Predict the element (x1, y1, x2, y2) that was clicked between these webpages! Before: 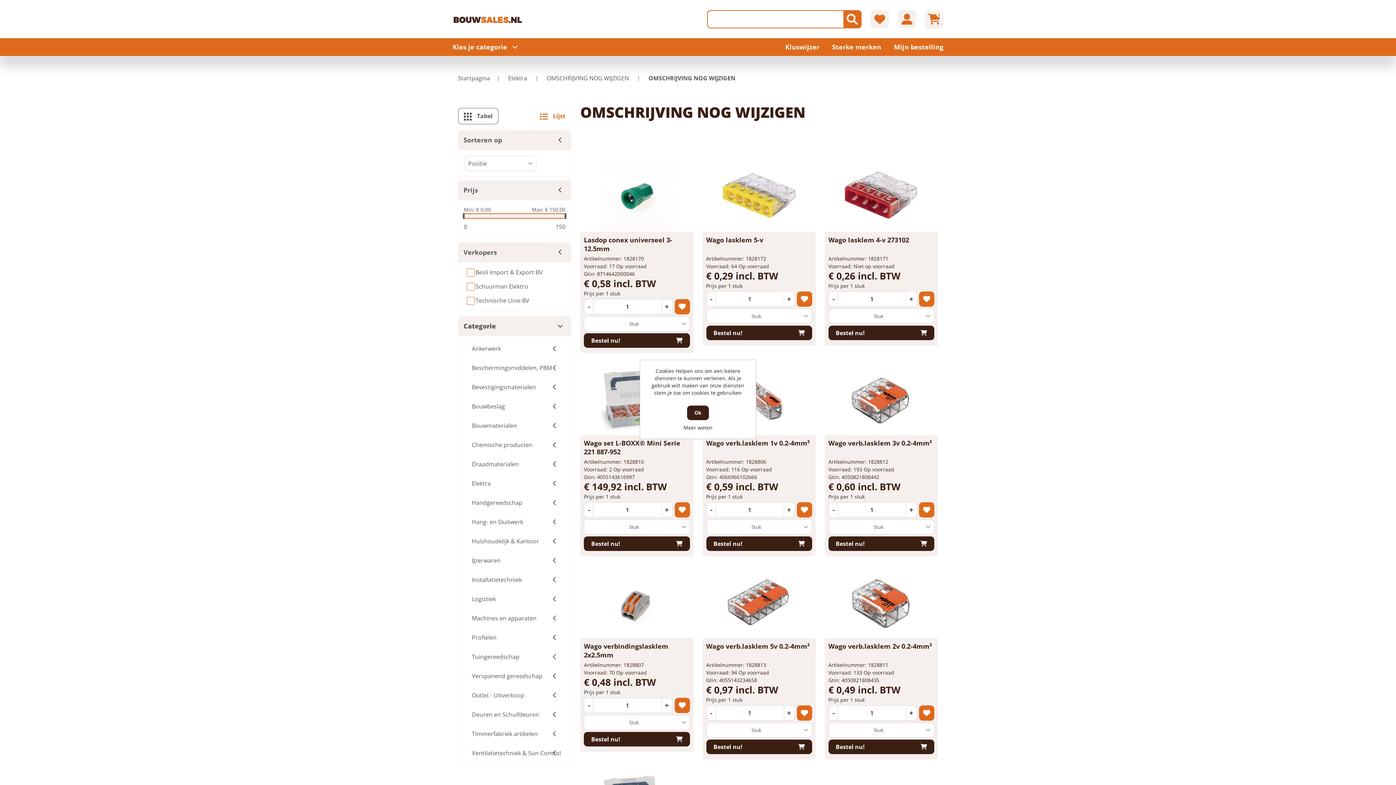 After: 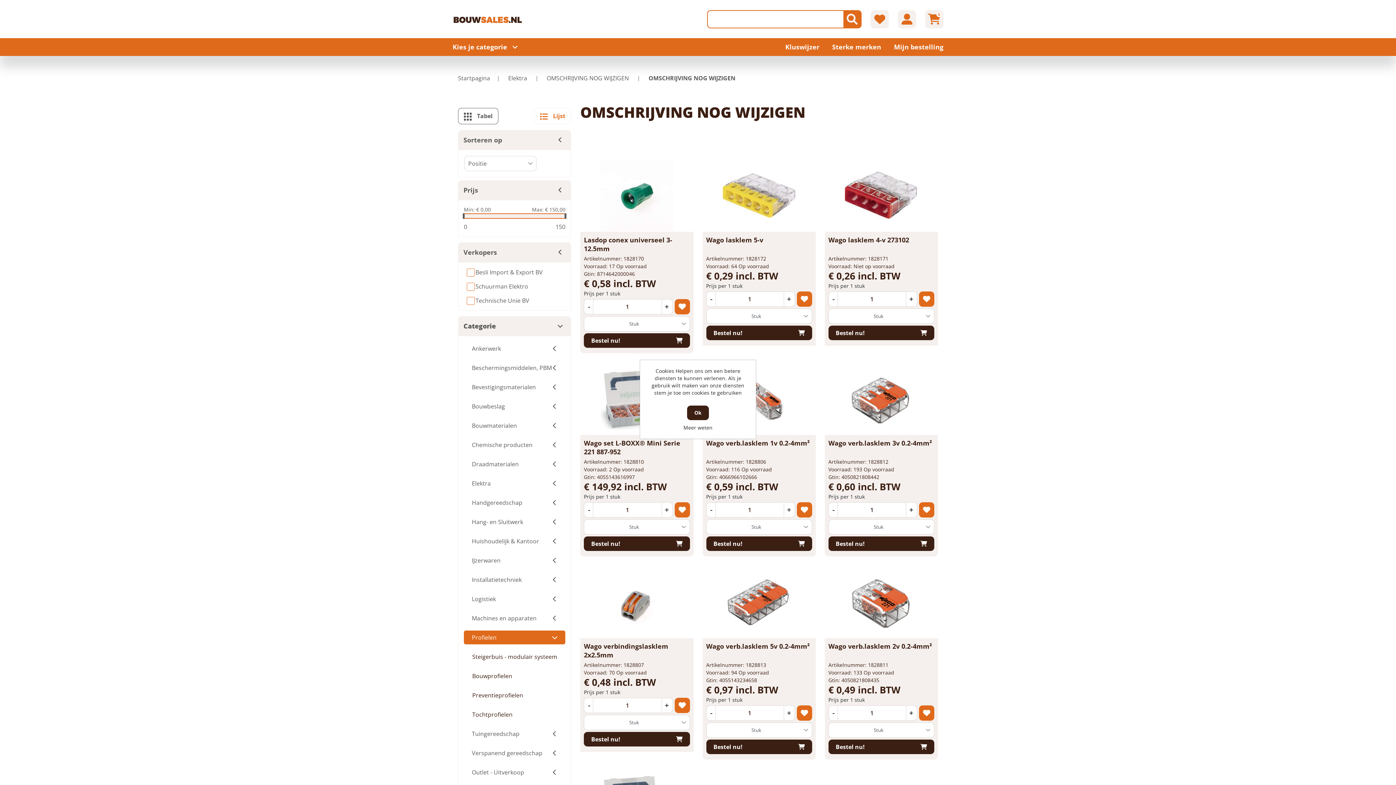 Action: label:  Profielen bbox: (464, 630, 565, 644)